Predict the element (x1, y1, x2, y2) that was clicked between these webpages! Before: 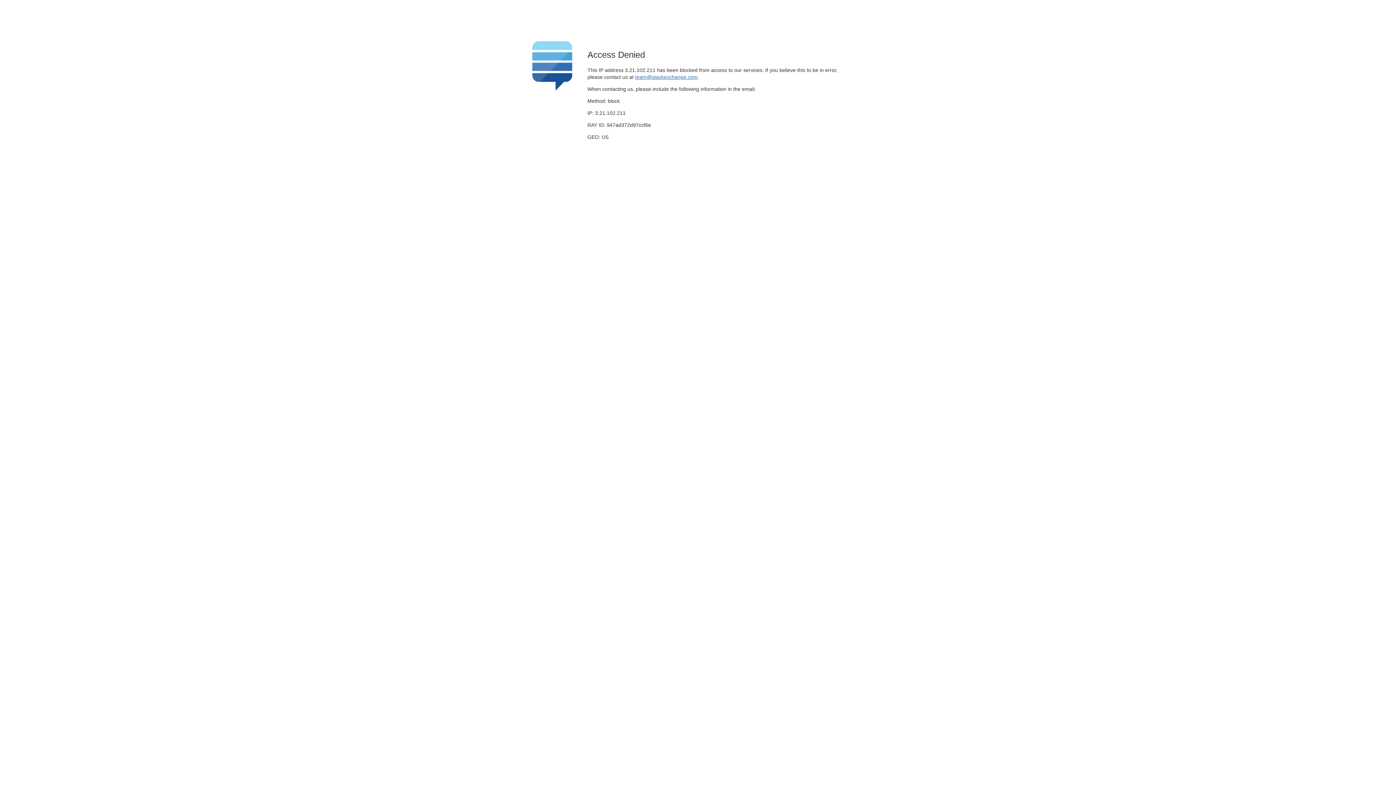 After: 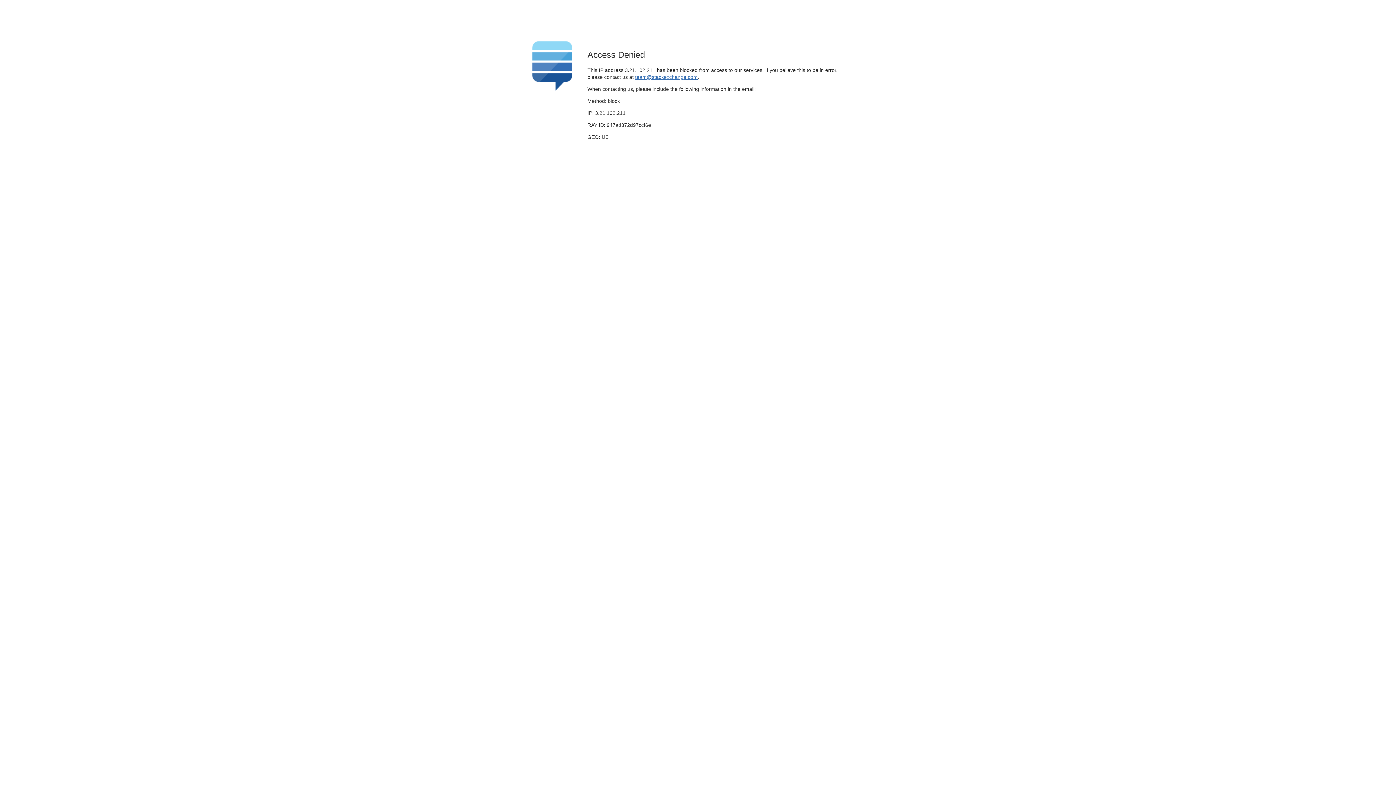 Action: bbox: (635, 74, 697, 79) label: team@stackexchange.com